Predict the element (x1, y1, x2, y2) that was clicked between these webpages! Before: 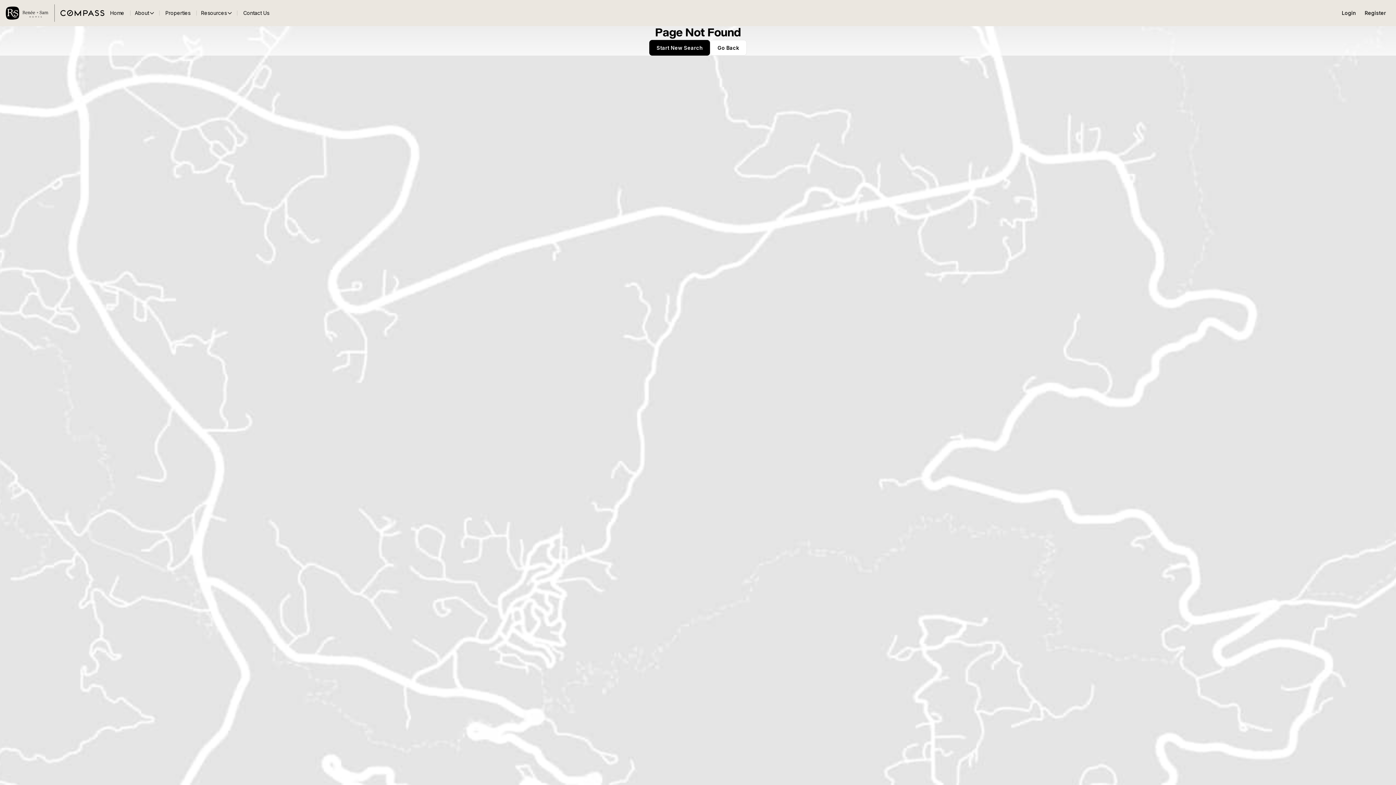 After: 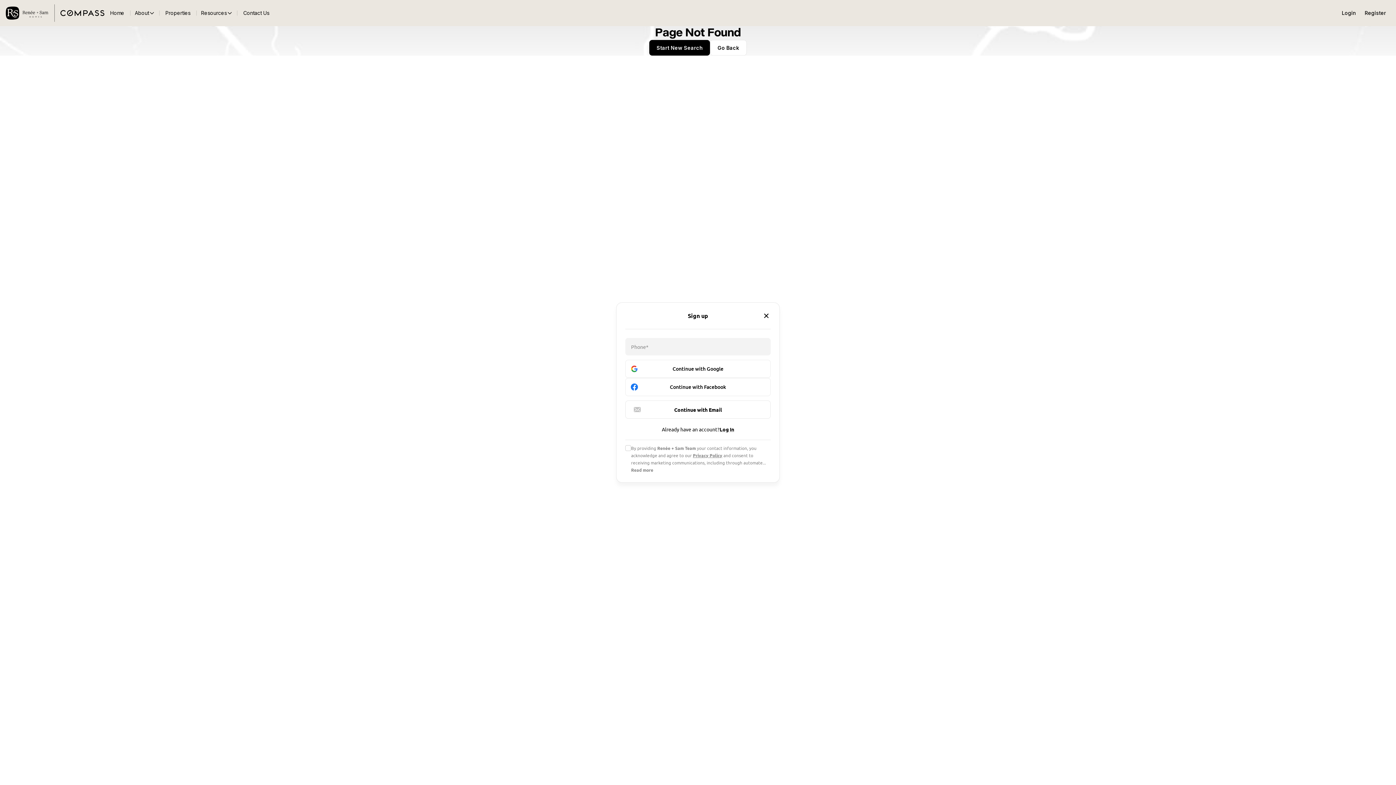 Action: bbox: (1360, 5, 1390, 20) label: Register